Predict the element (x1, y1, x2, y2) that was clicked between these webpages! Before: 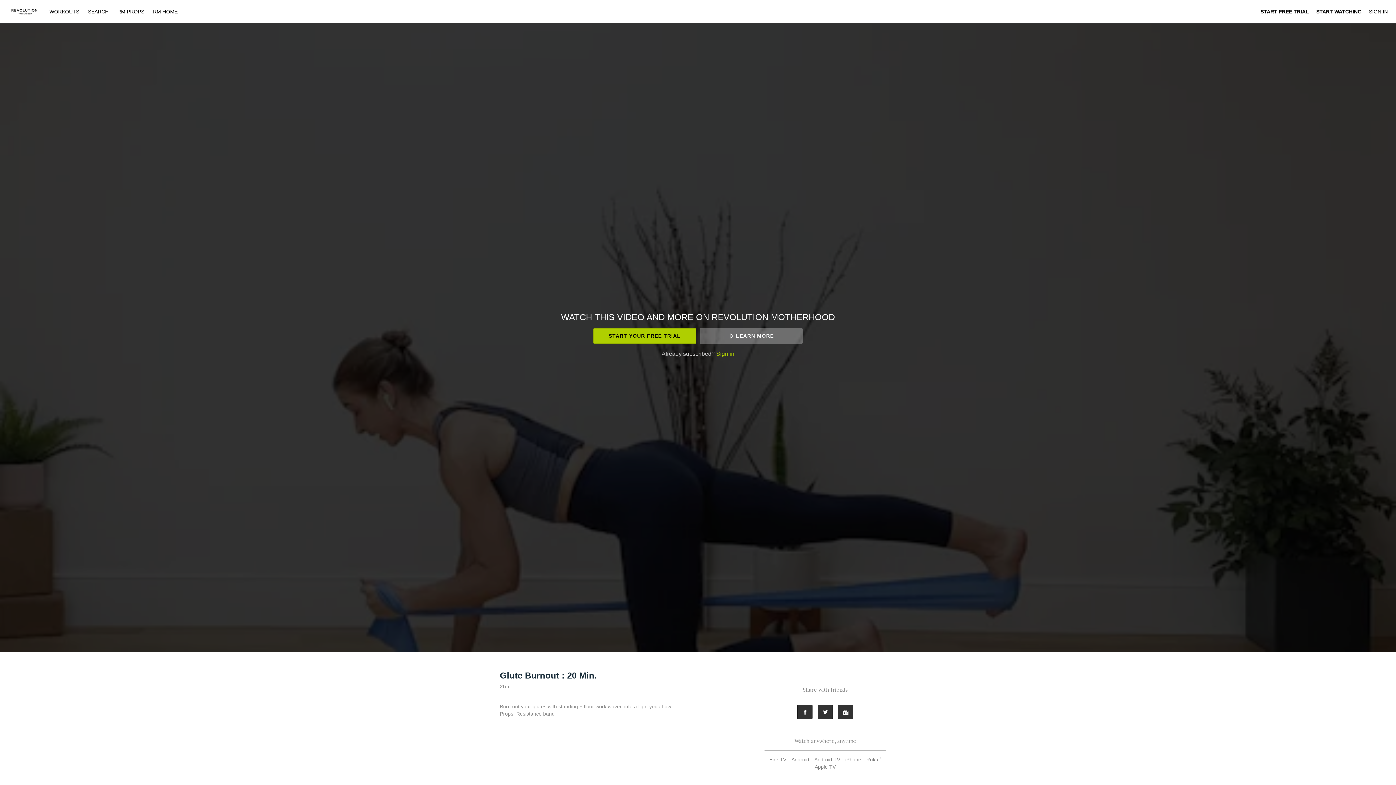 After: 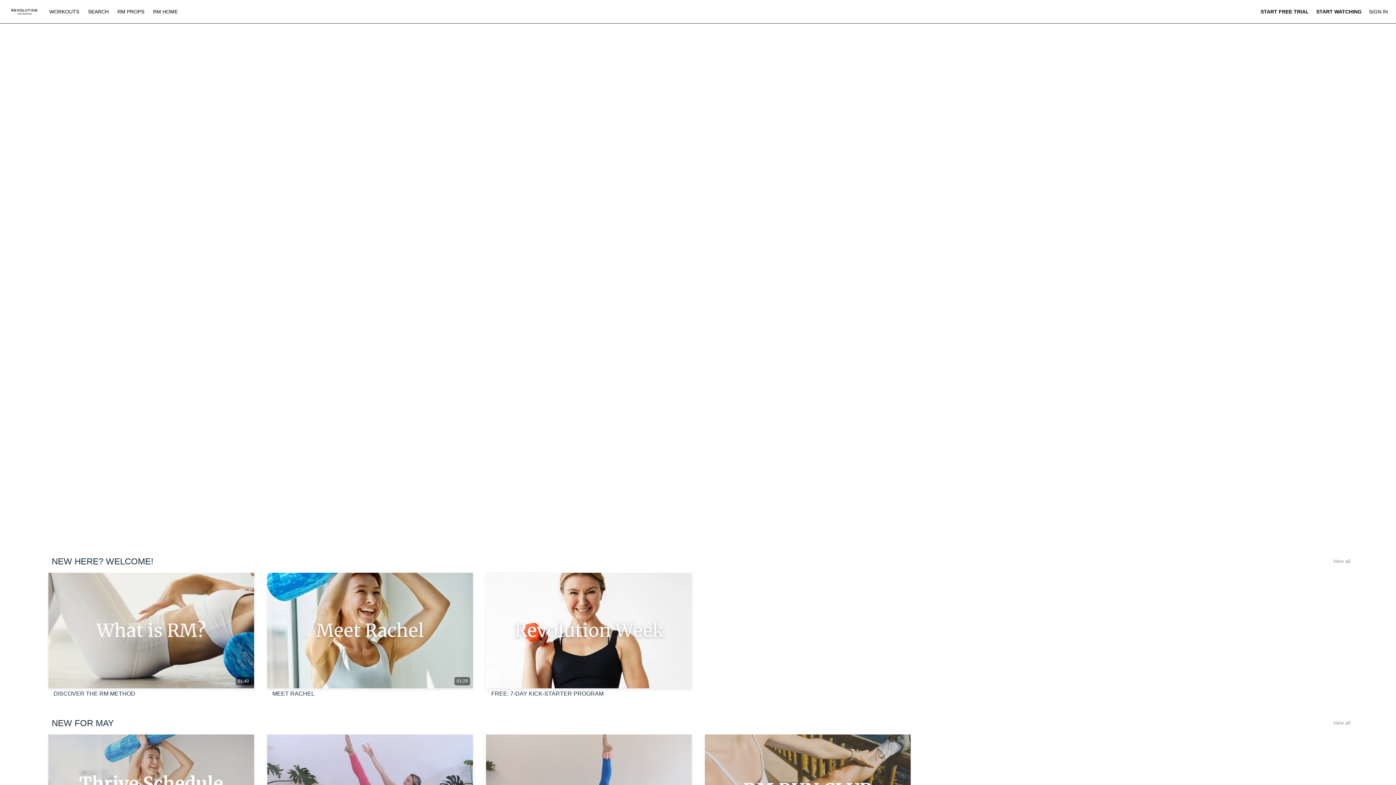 Action: bbox: (45, 8, 82, 14) label: WORKOUTS